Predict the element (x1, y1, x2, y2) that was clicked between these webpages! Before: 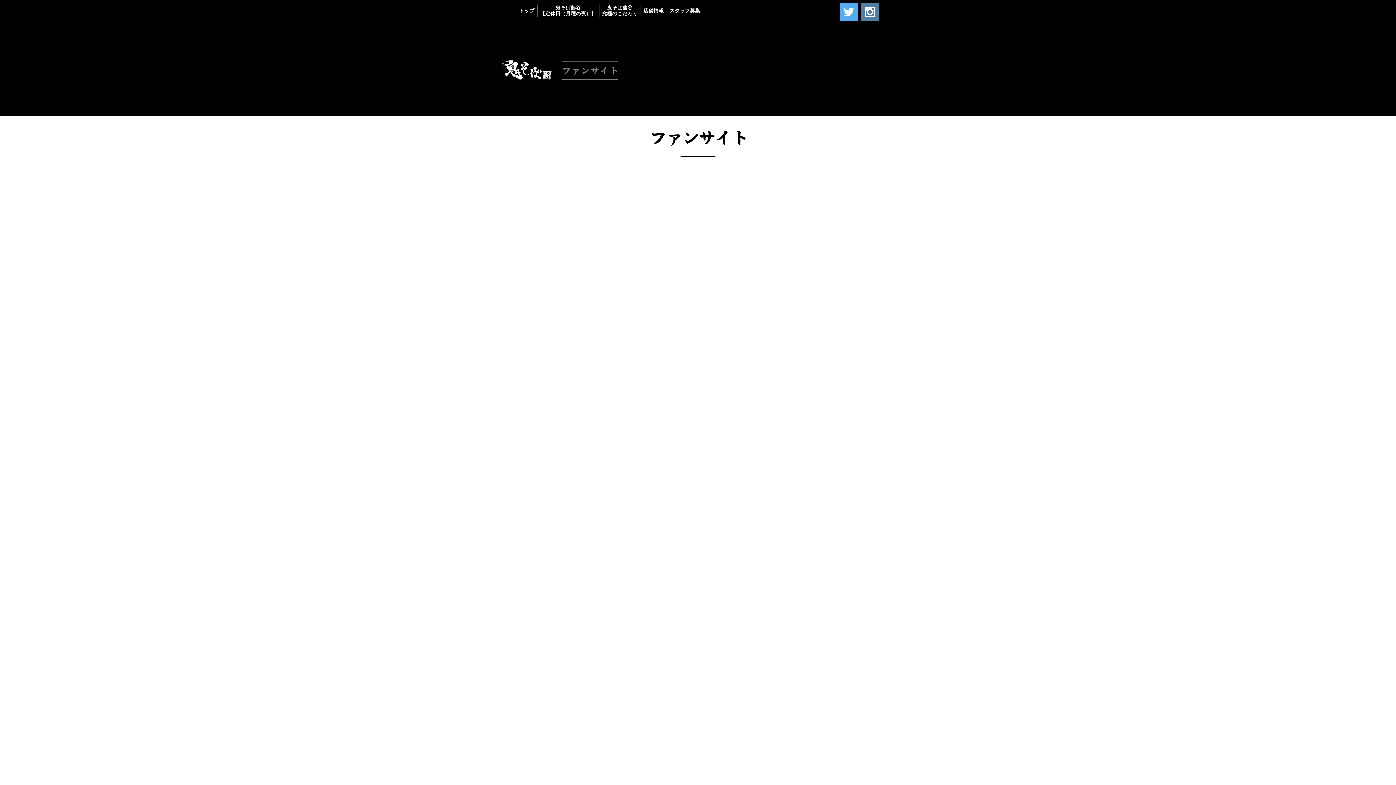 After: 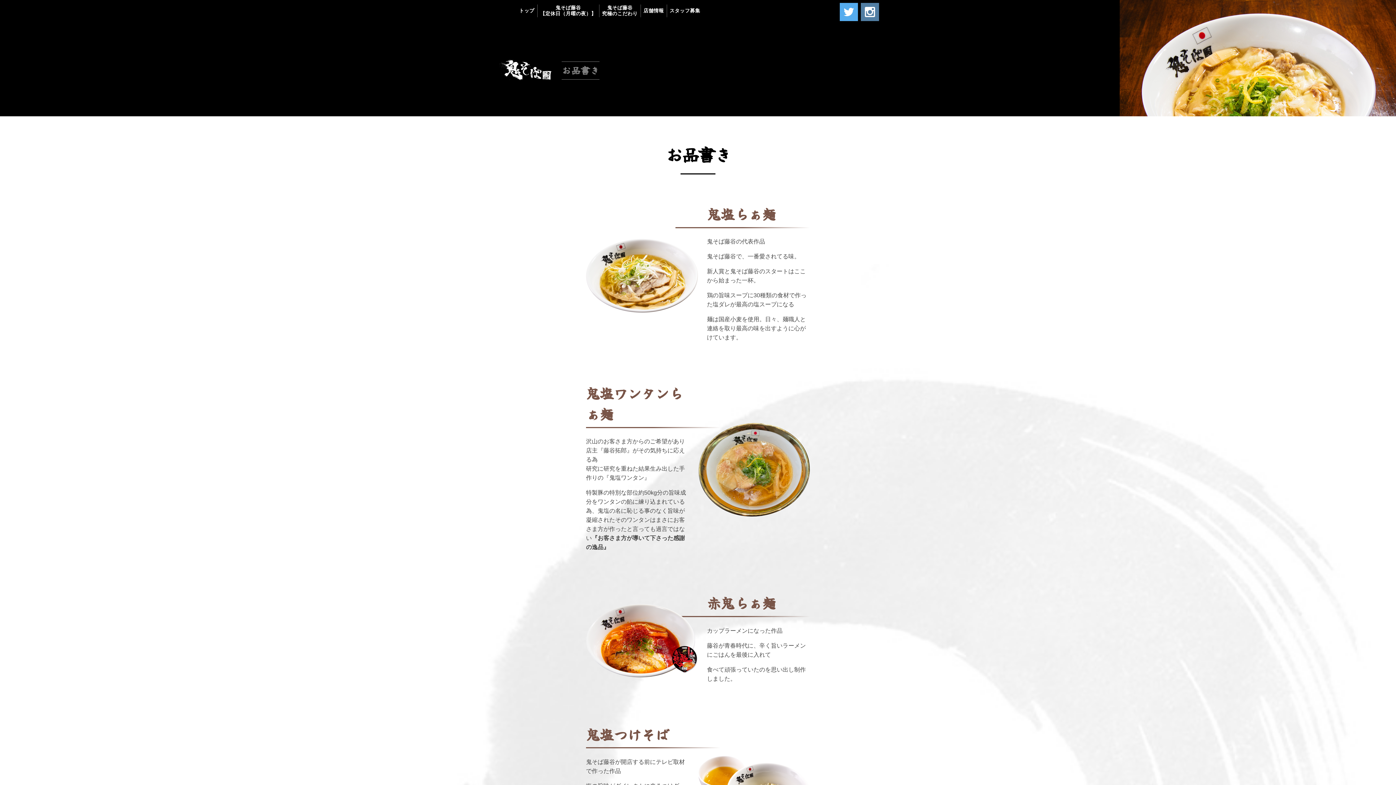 Action: bbox: (540, 4, 596, 16) label: 鬼そば藤谷
【定休日（月曜の夜）】